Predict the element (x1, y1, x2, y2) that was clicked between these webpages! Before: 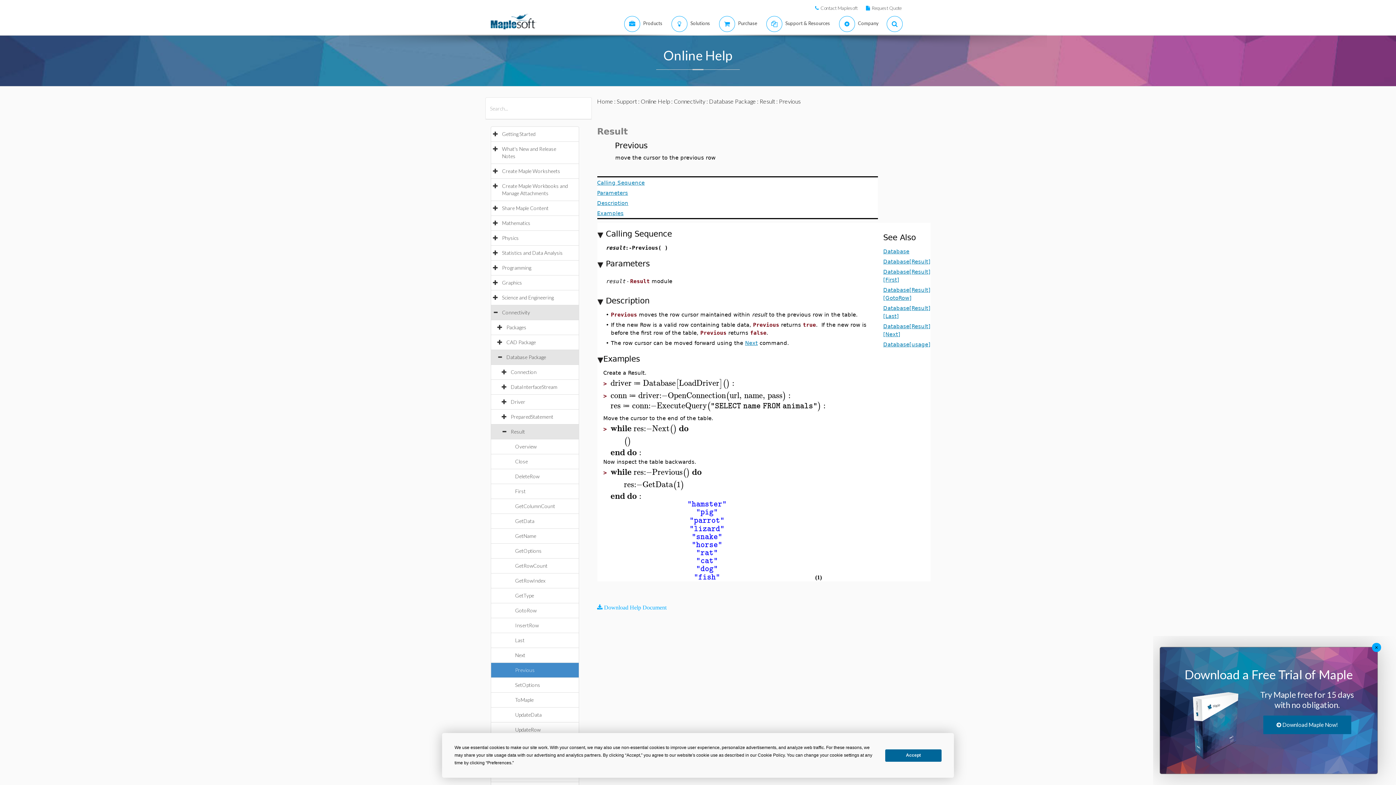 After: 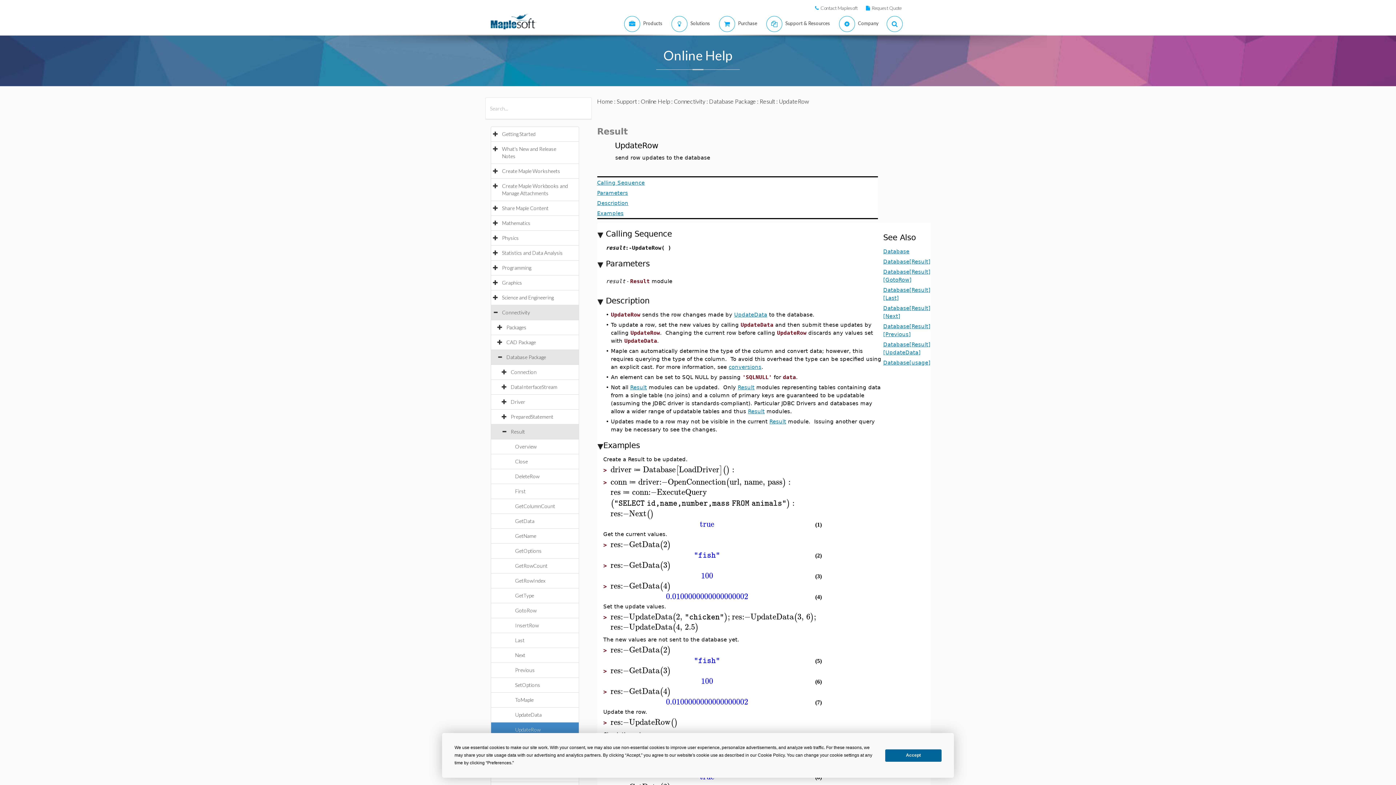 Action: bbox: (515, 726, 548, 733) label: UpdateRow